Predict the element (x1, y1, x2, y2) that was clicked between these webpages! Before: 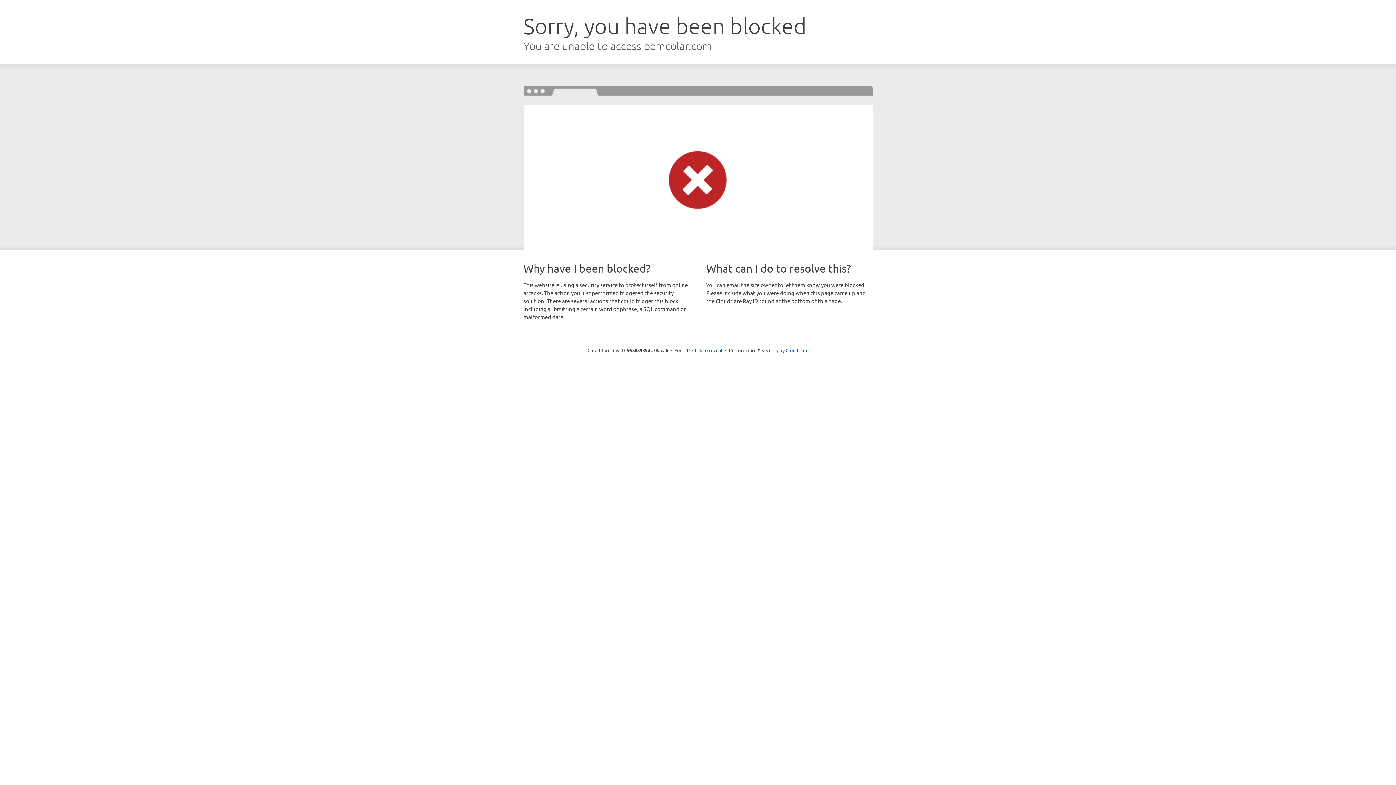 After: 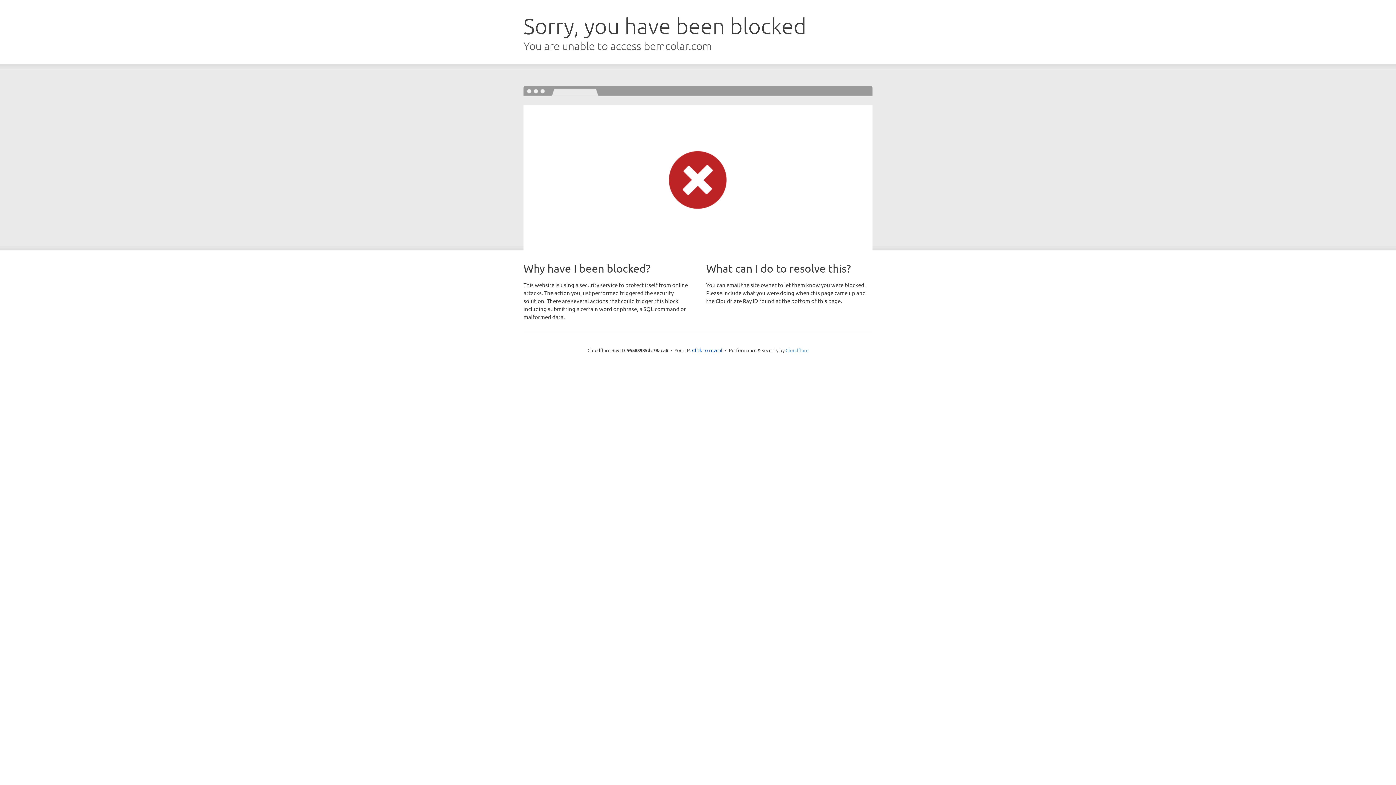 Action: bbox: (785, 347, 808, 353) label: Cloudflare